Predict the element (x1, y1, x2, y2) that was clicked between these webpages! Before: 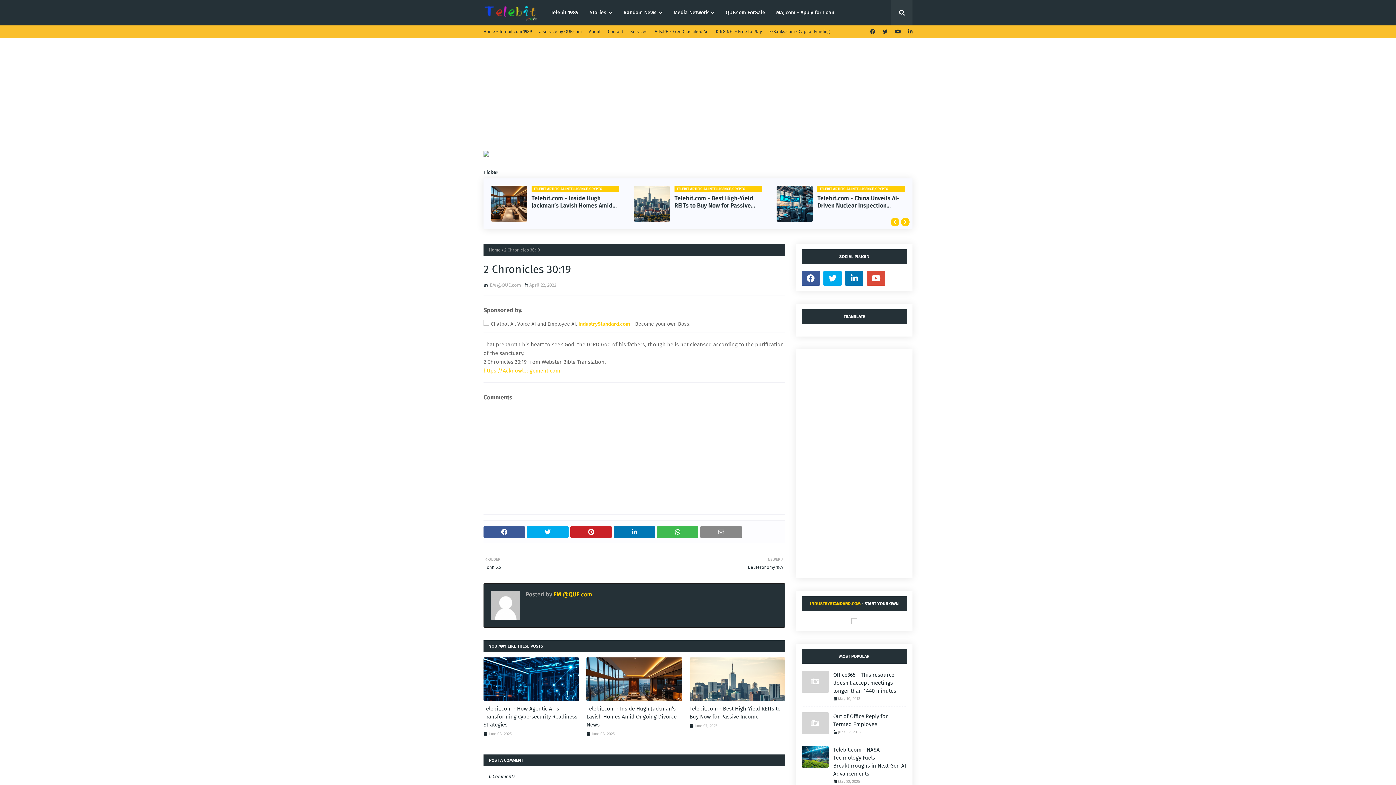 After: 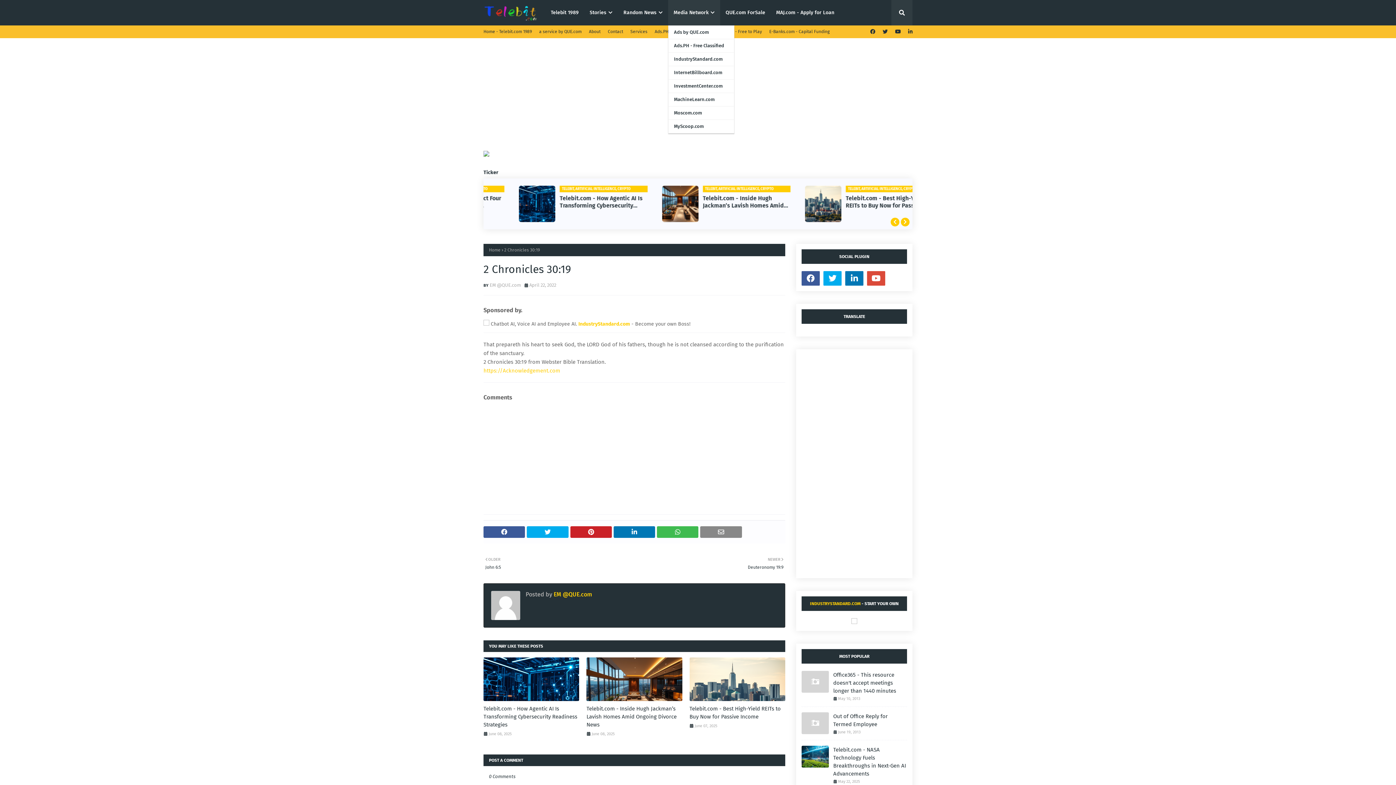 Action: label: Media Network bbox: (668, 0, 720, 25)